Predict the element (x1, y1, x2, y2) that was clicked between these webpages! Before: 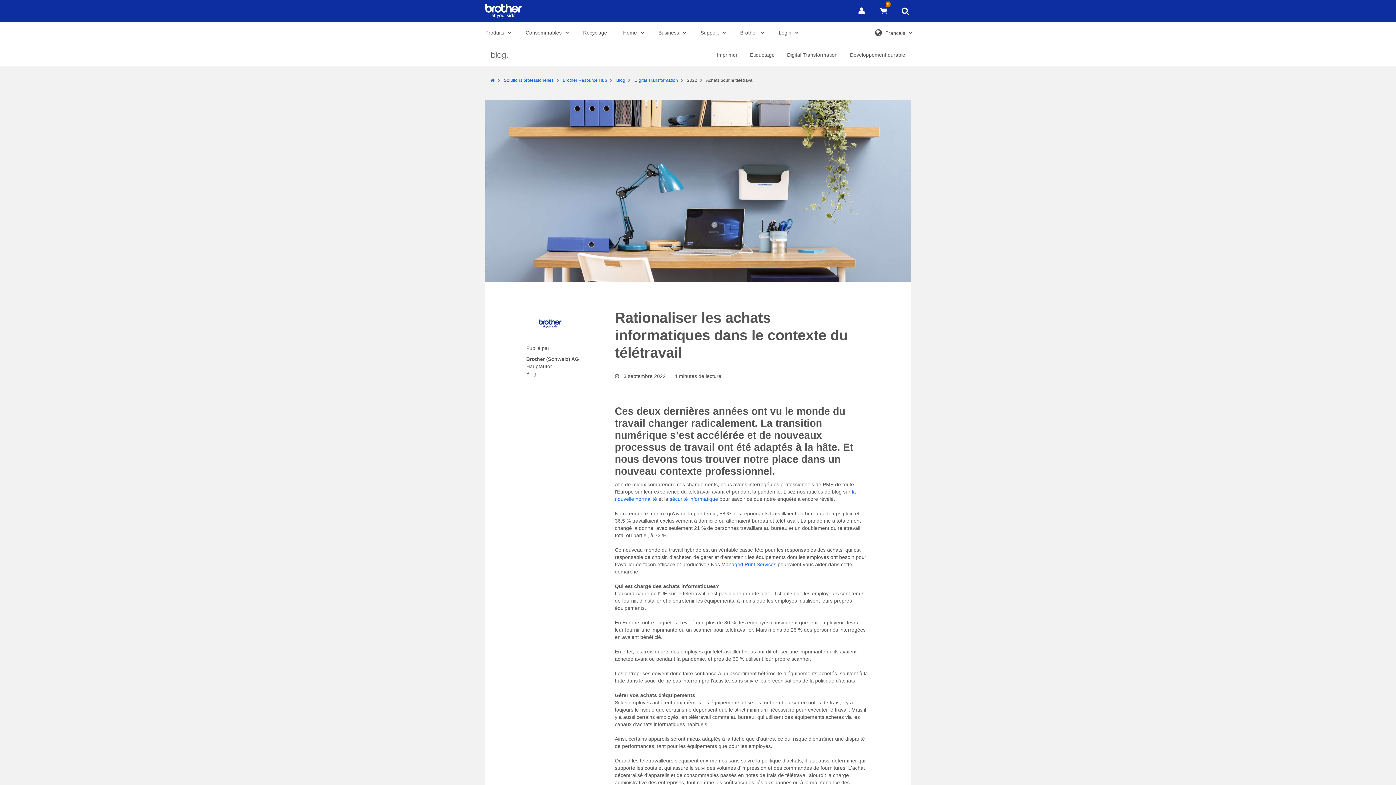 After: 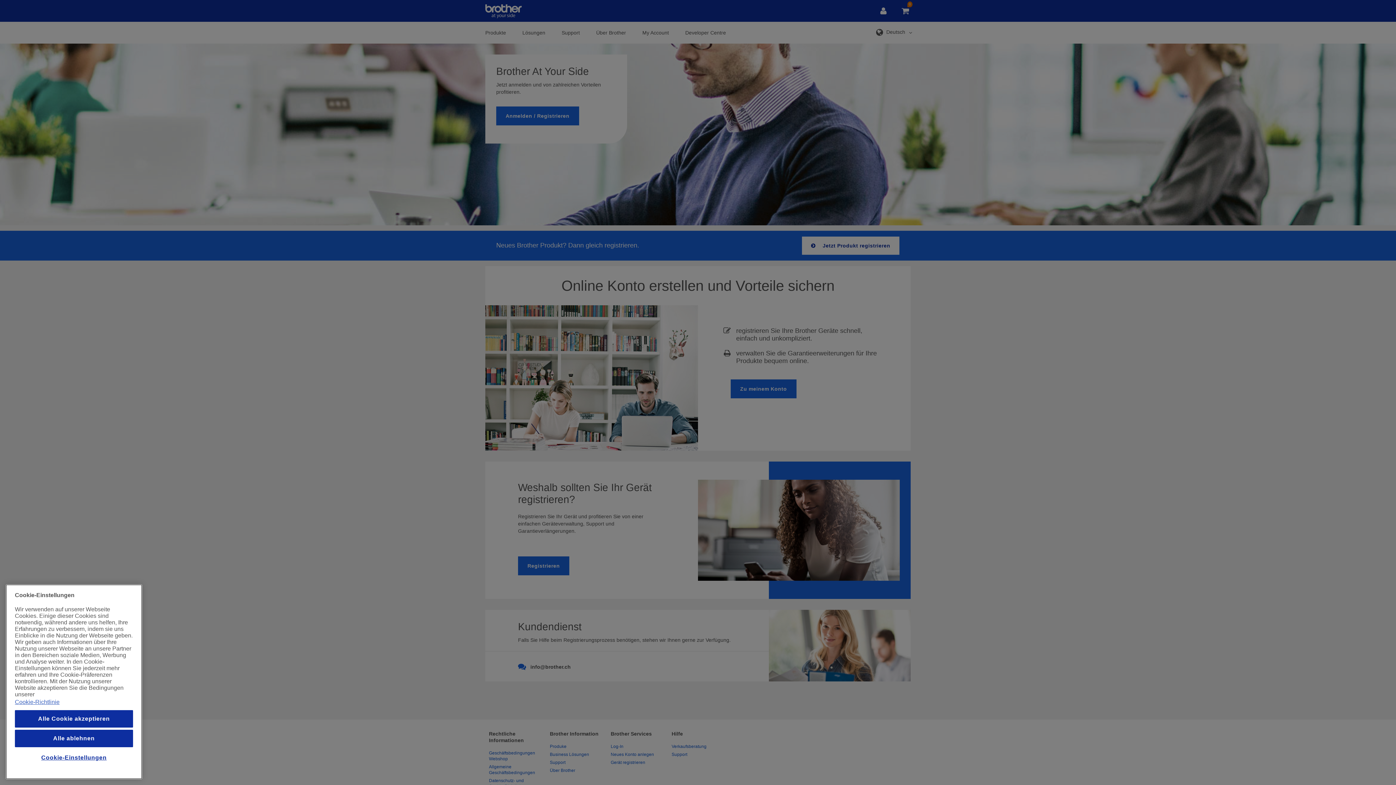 Action: label: Login bbox: (773, 21, 802, 44)